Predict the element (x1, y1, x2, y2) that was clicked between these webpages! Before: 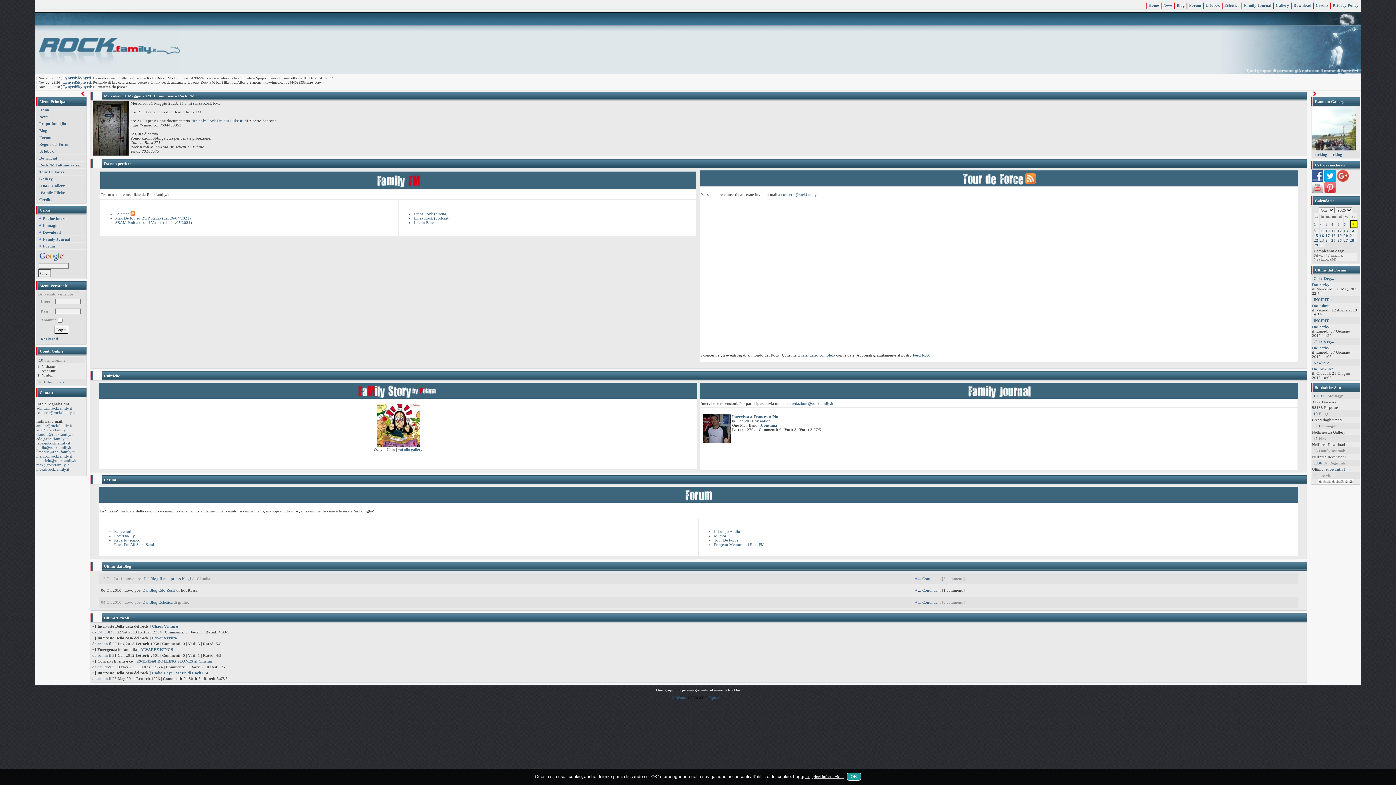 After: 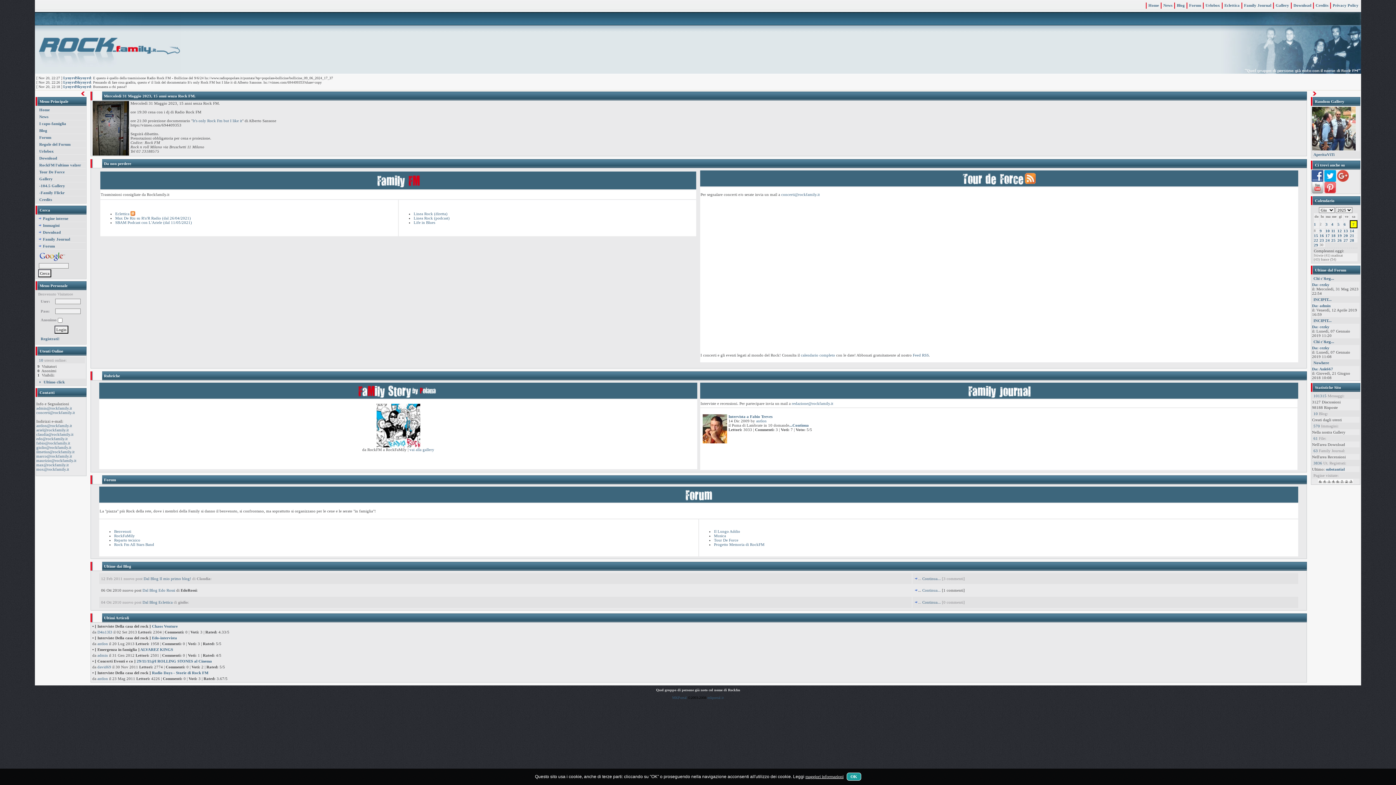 Action: label: 21 bbox: (1350, 233, 1354, 237)